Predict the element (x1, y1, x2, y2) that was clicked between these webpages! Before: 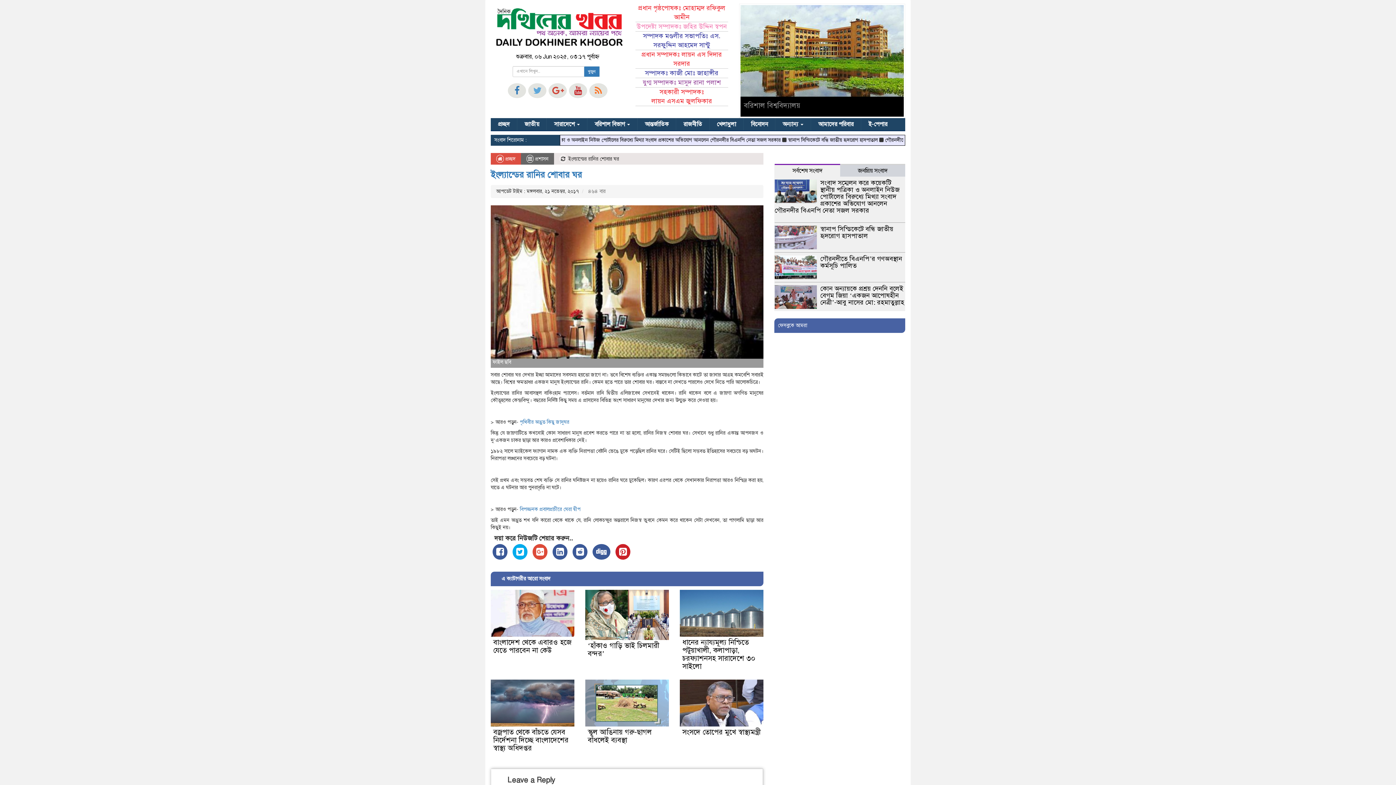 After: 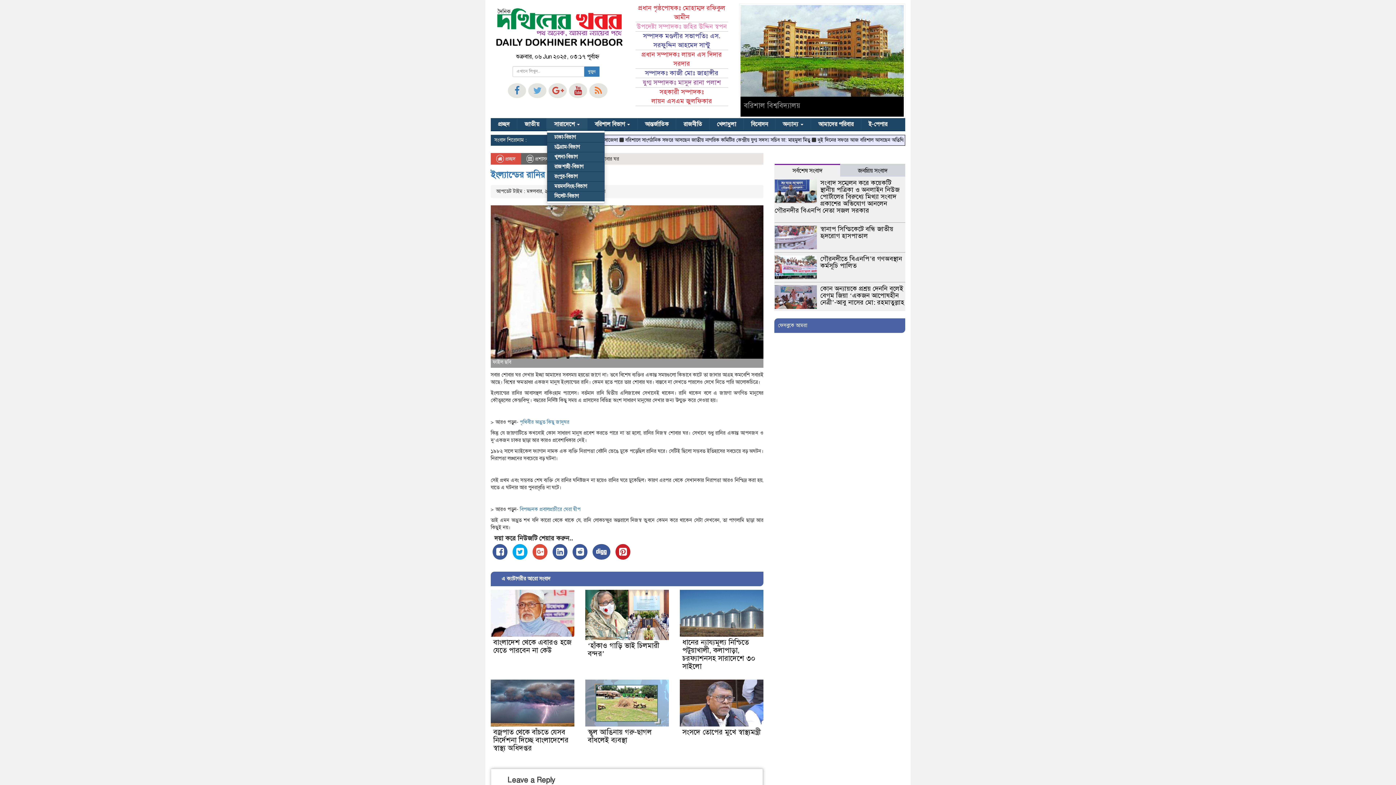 Action: label: সারাদেশে  bbox: (546, 118, 587, 130)